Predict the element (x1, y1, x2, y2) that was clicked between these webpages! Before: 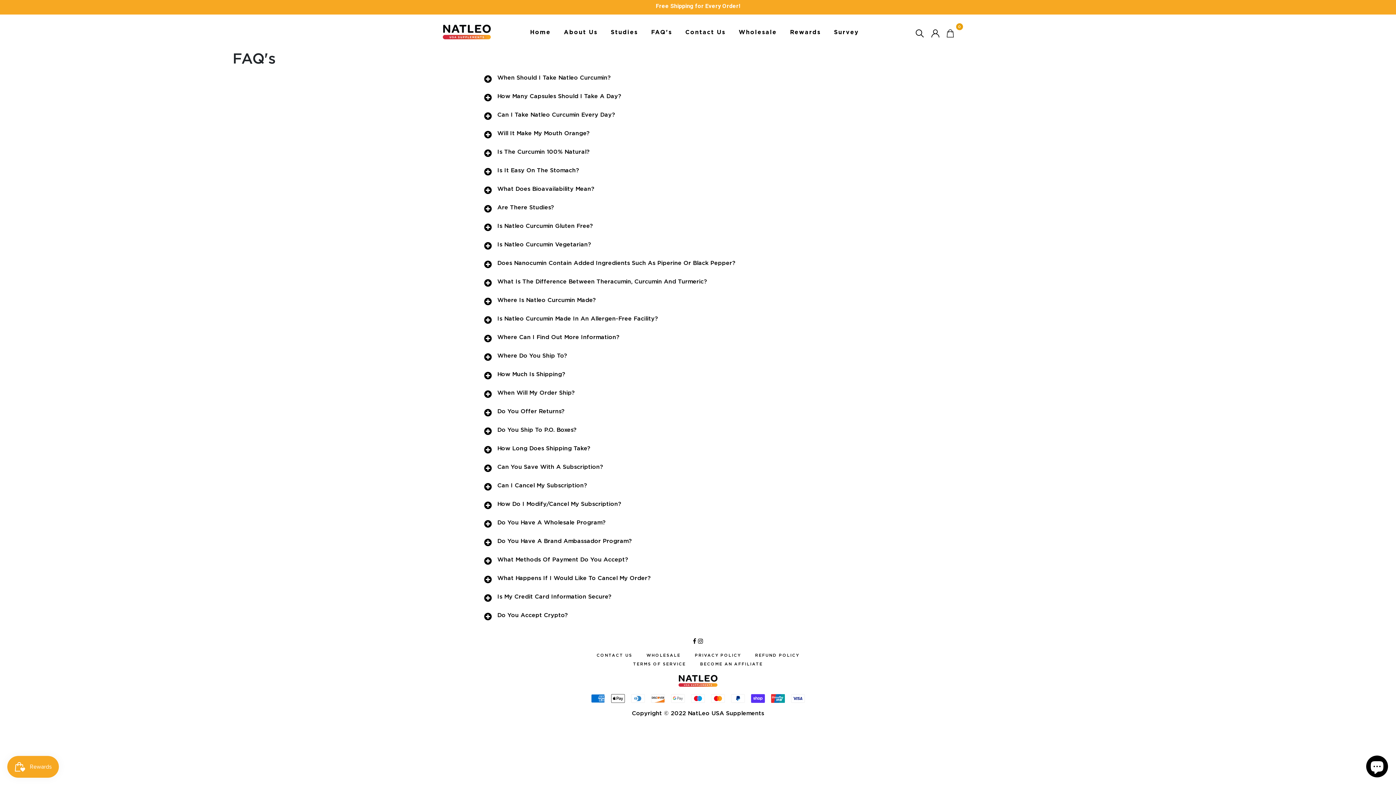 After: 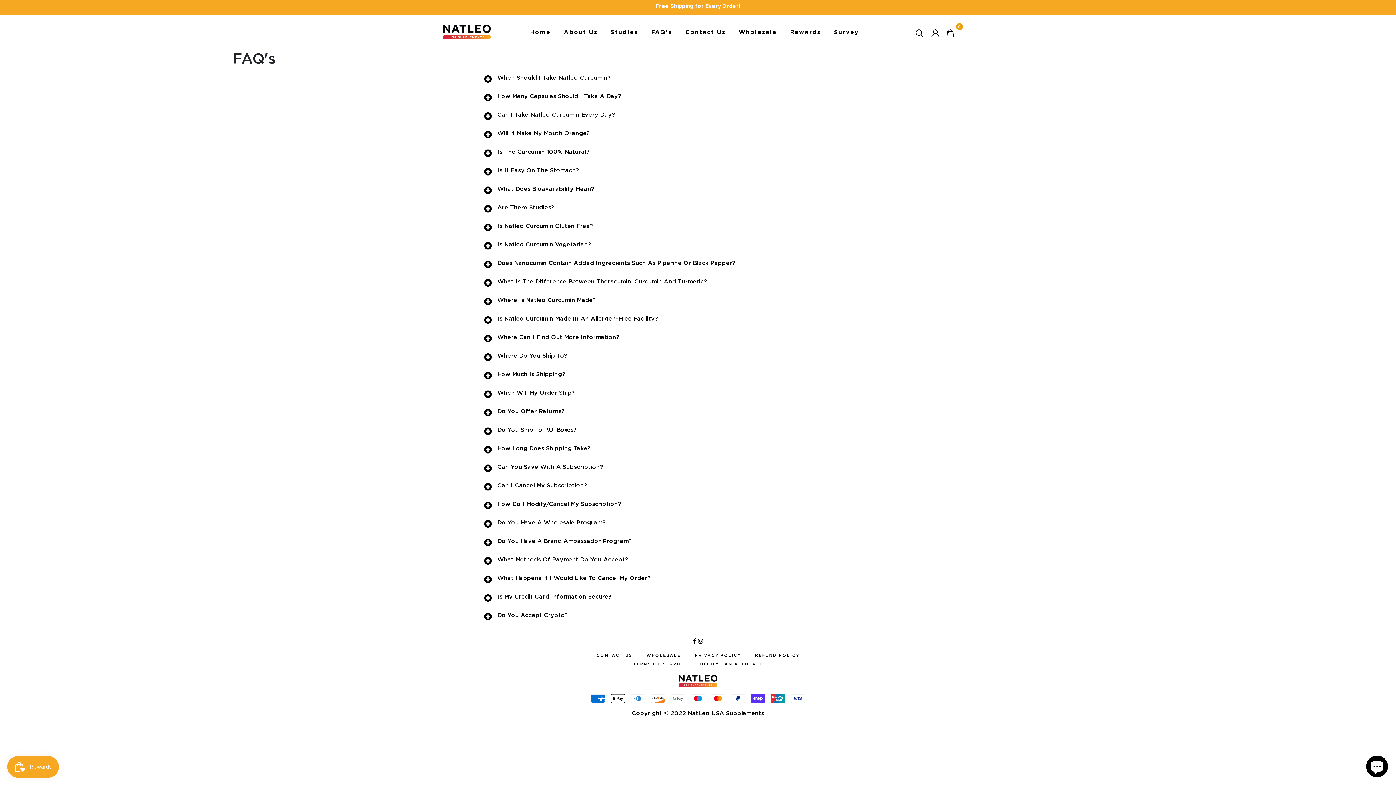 Action: label: FAQ's bbox: (651, 24, 672, 39)